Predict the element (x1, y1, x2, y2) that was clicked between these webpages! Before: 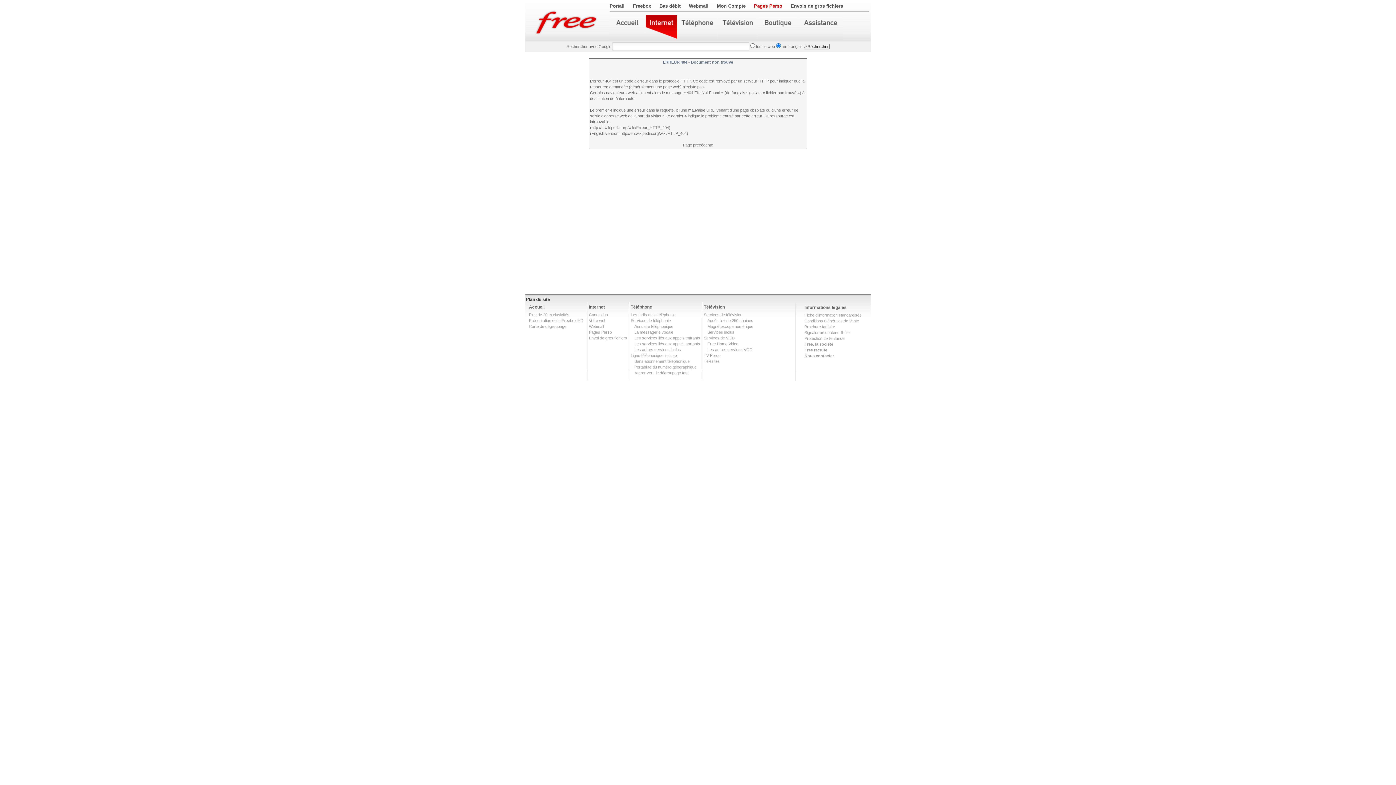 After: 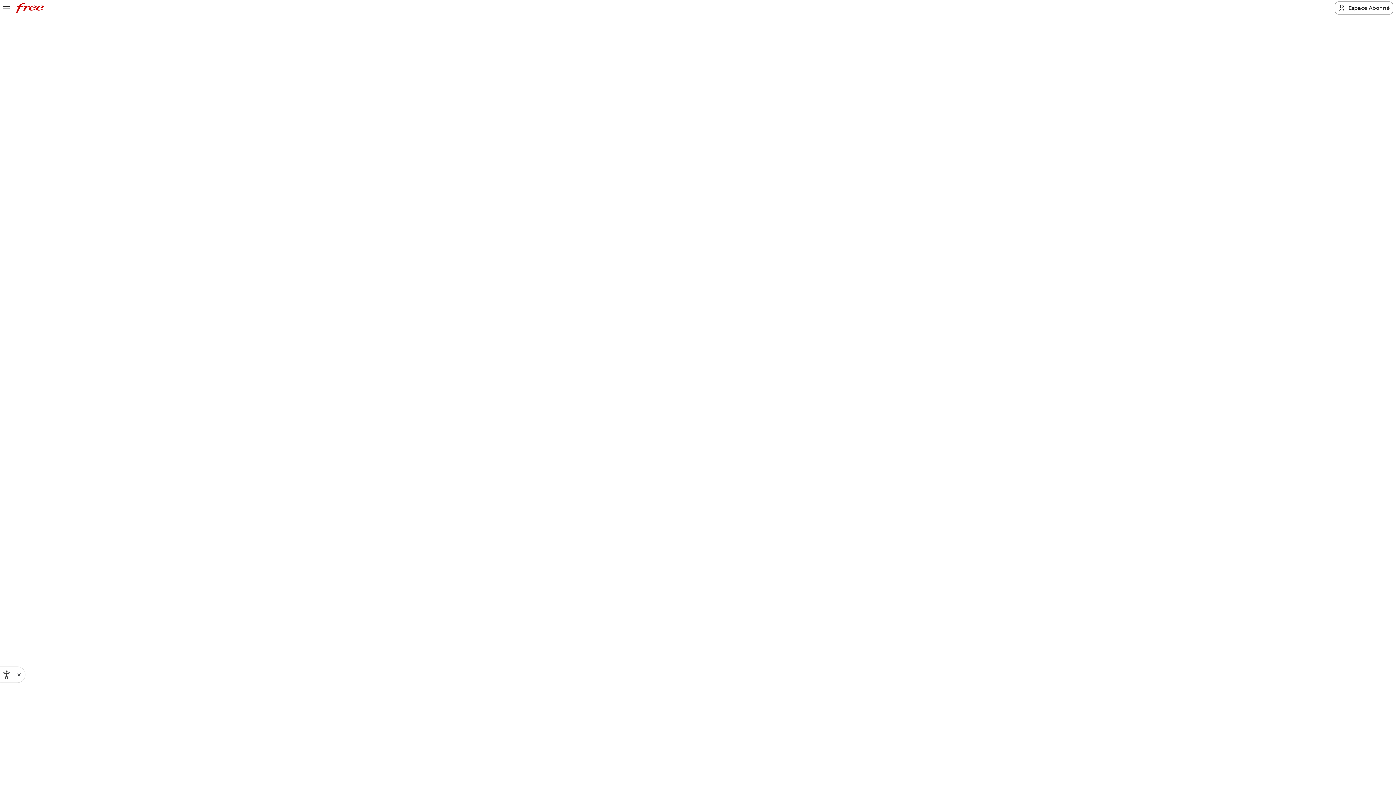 Action: label: Accès à + de 250 chaines bbox: (707, 318, 753, 322)